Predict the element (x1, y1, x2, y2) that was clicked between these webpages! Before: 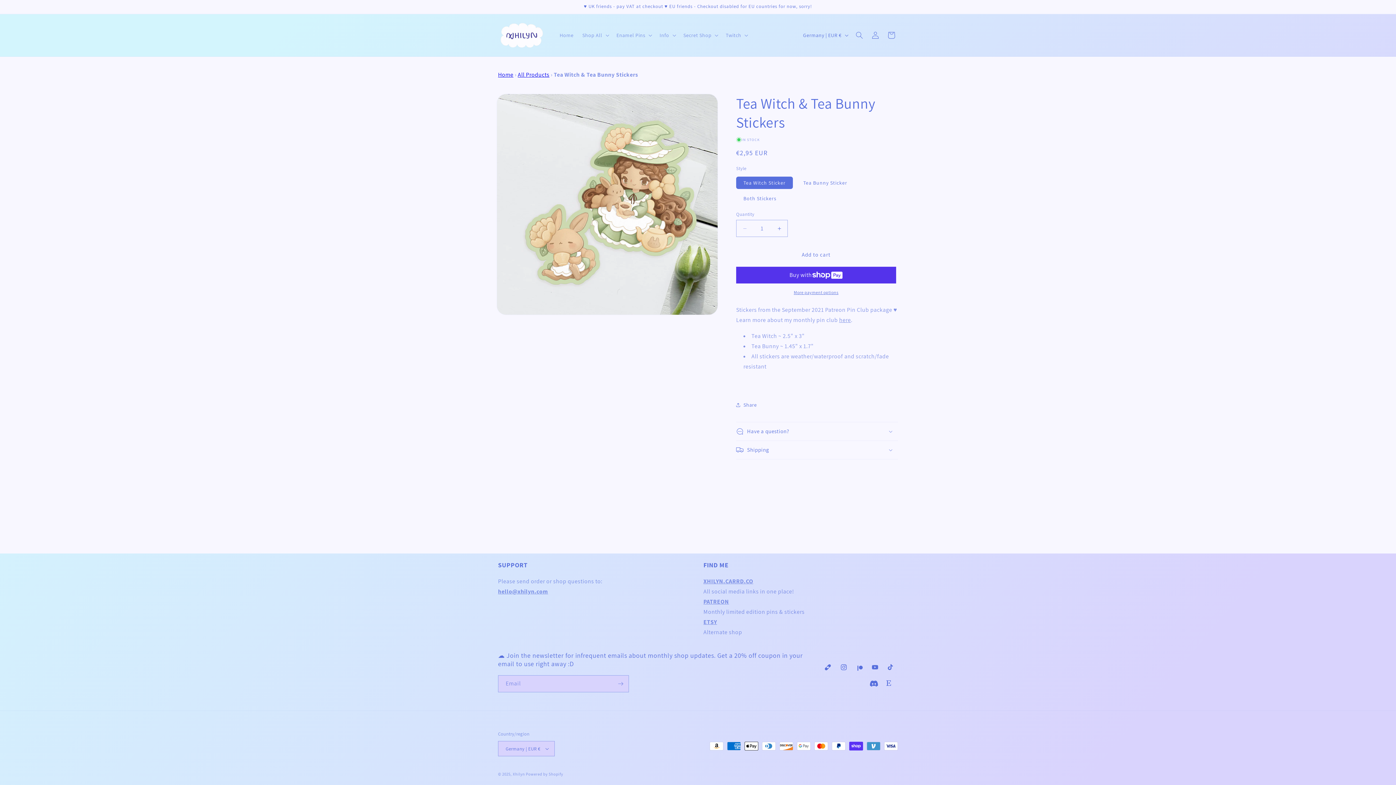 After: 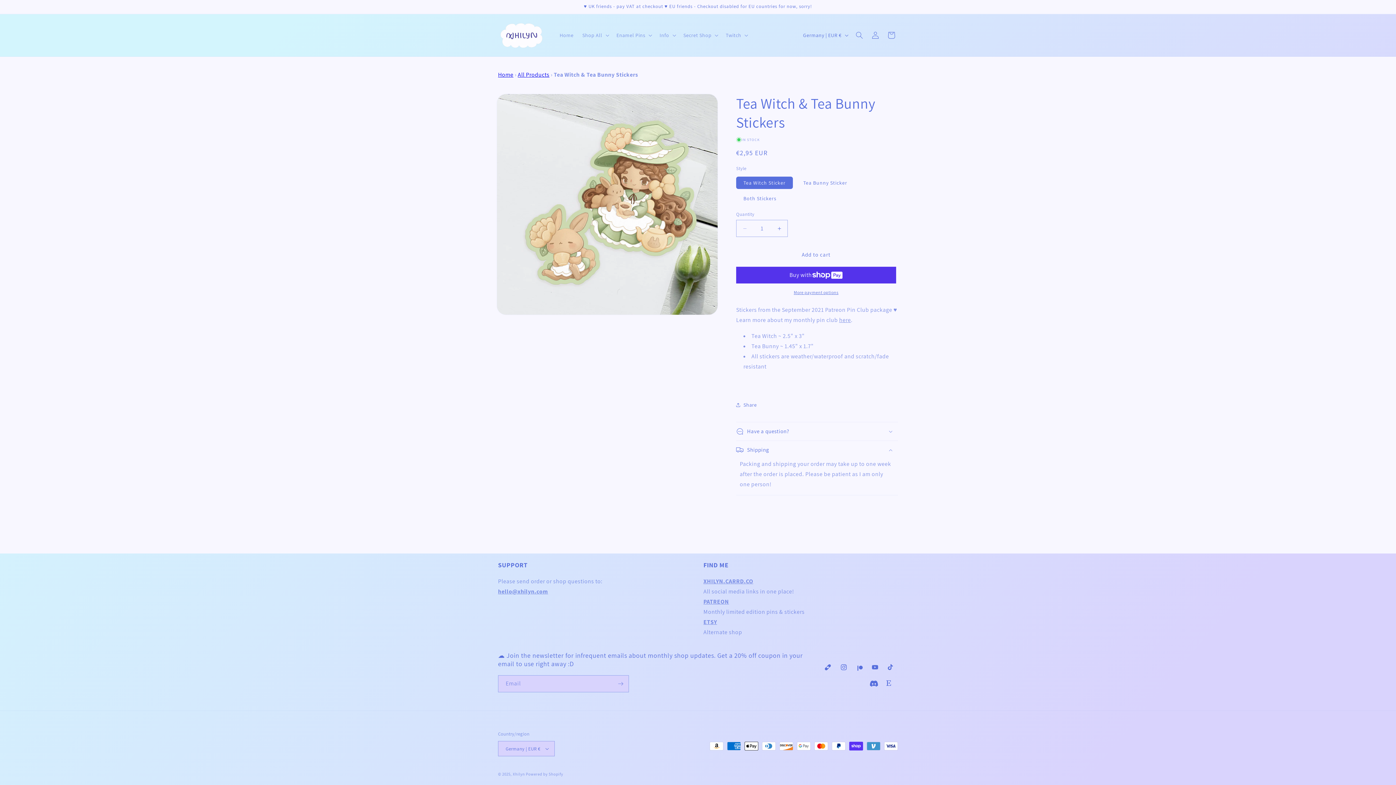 Action: label: Shipping bbox: (736, 441, 898, 459)